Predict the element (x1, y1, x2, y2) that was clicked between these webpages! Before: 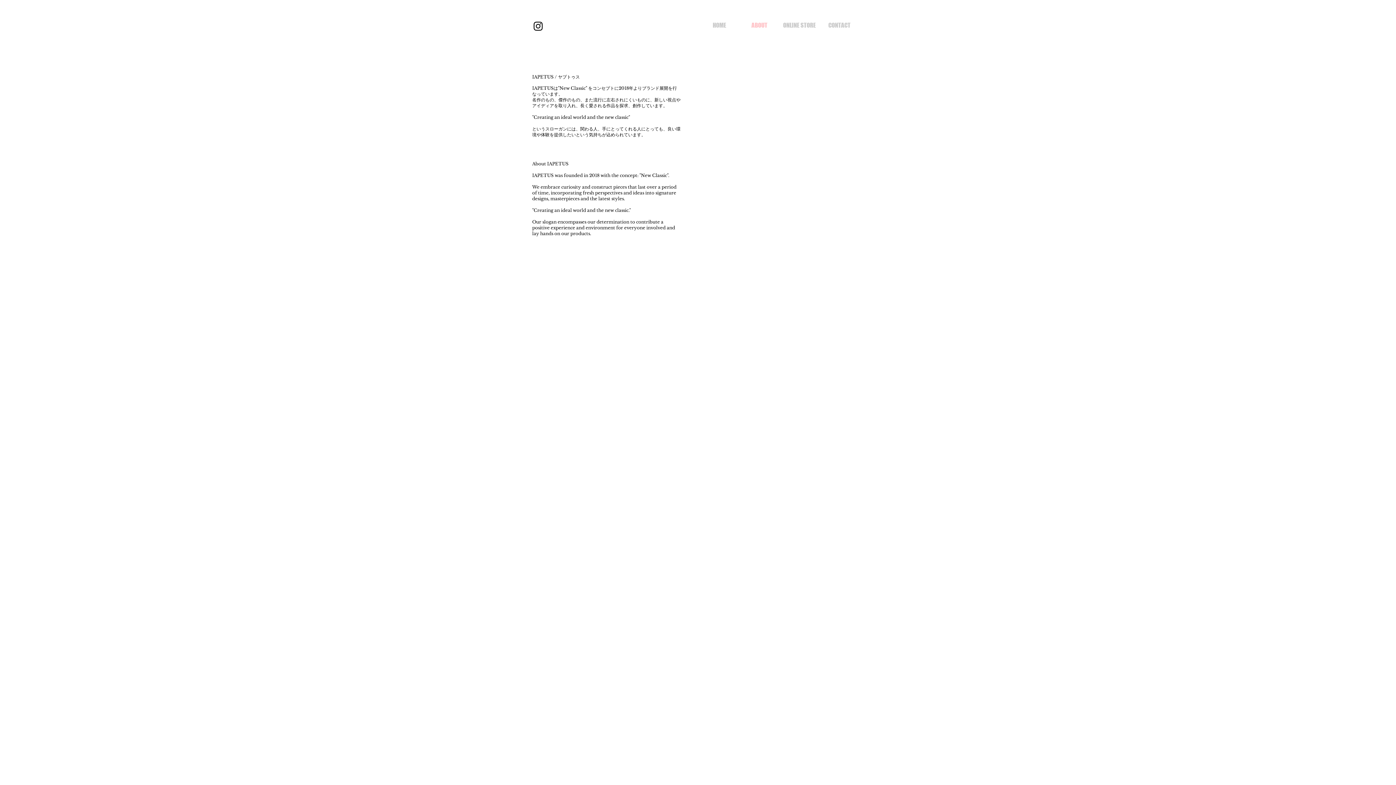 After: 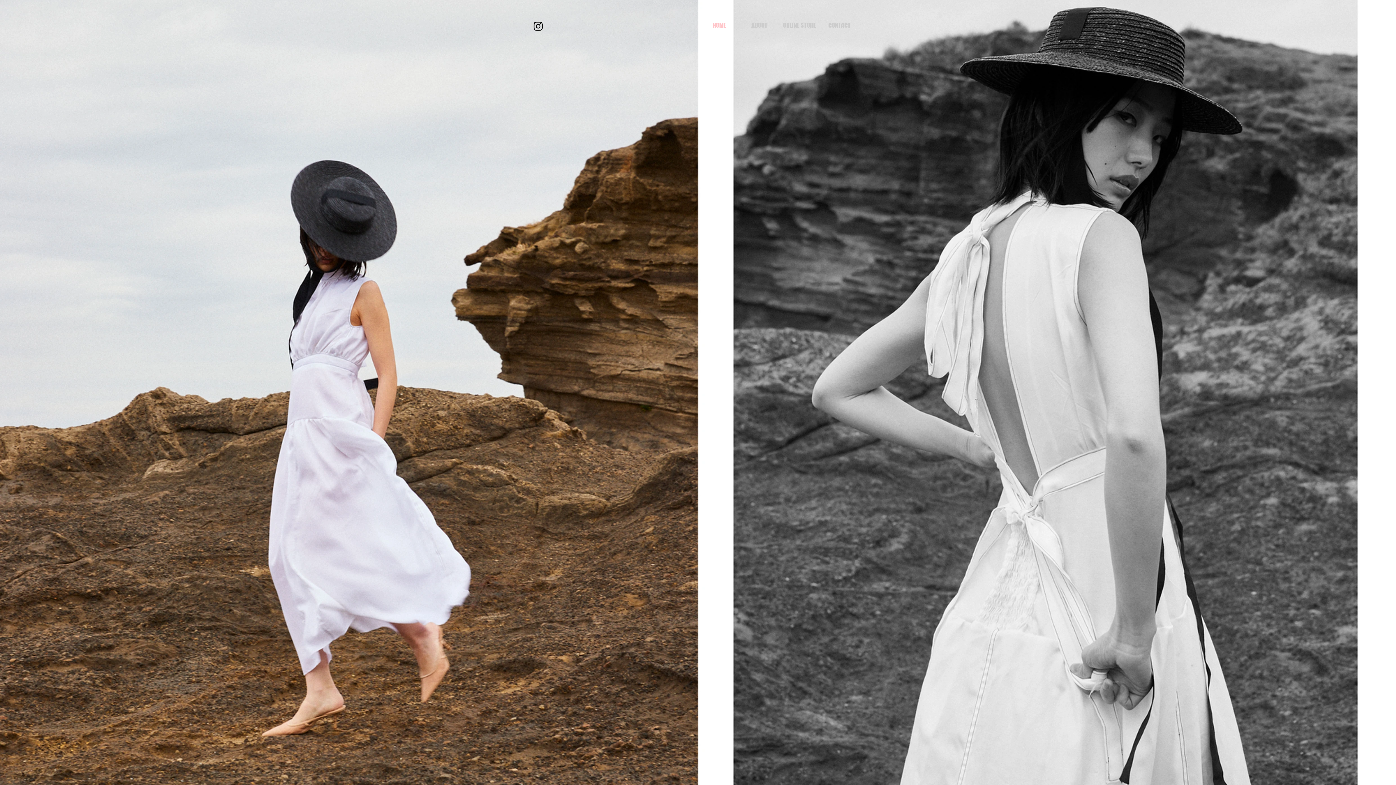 Action: bbox: (699, 21, 739, 28) label: HOME